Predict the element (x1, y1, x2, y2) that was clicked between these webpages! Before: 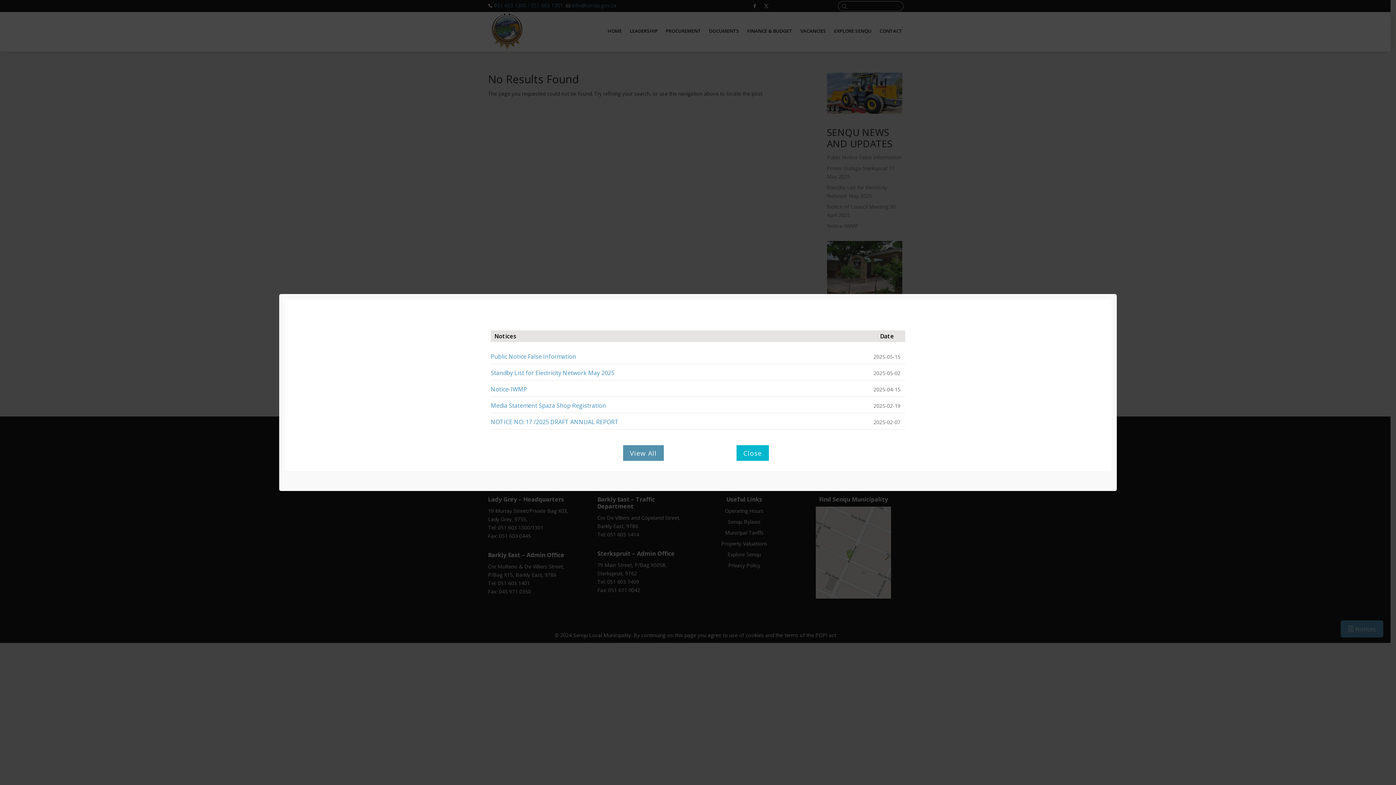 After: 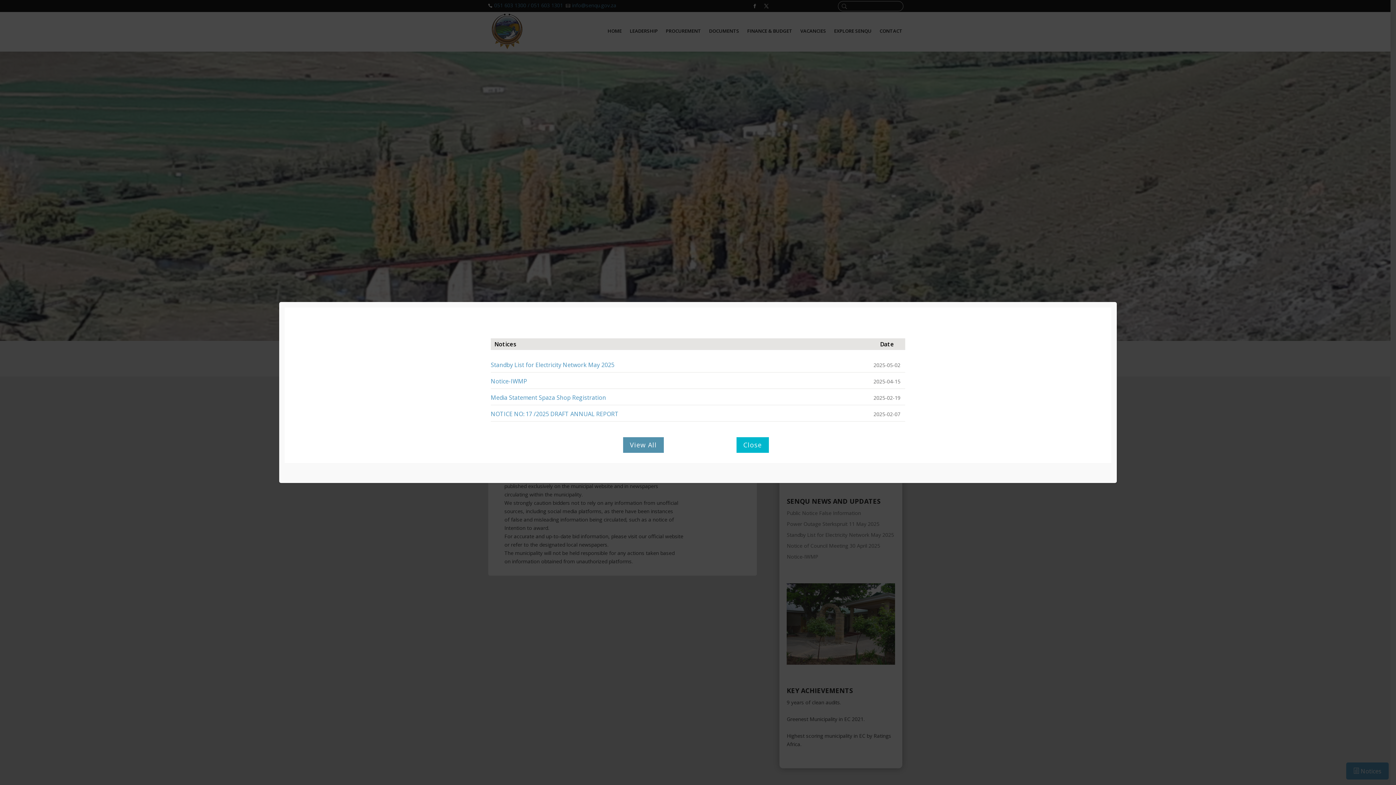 Action: label: Public Notice False Information bbox: (490, 352, 576, 360)